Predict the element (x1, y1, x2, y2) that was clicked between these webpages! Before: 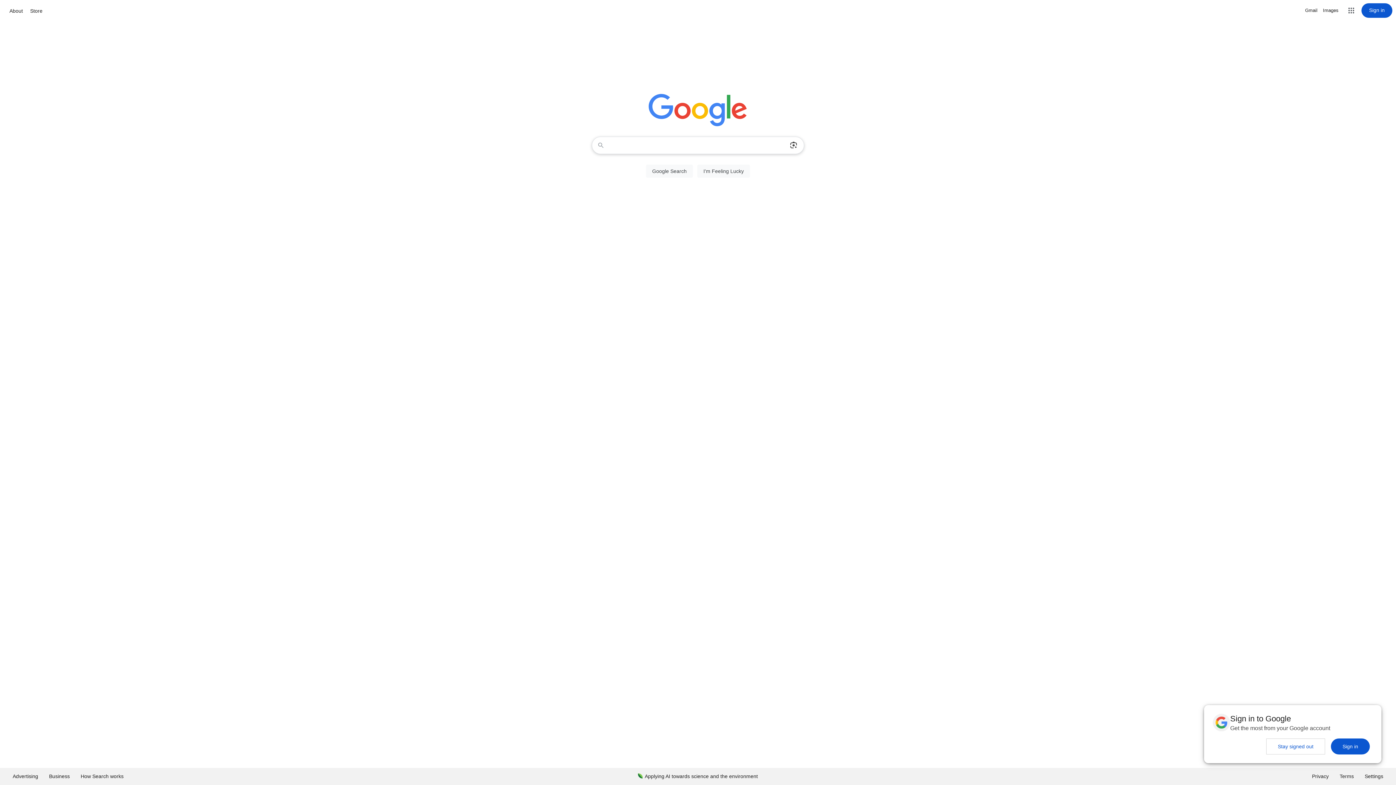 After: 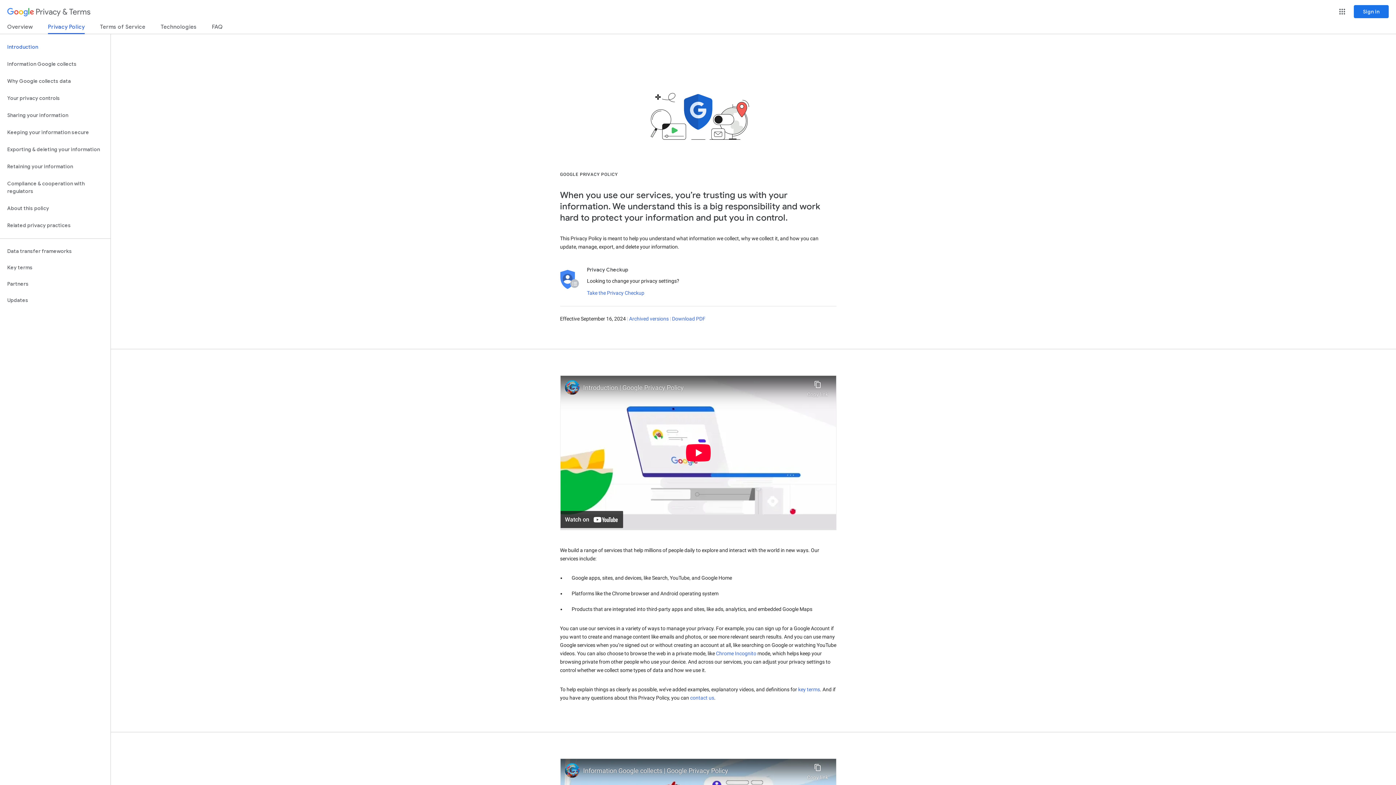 Action: bbox: (1306, 768, 1334, 785) label: Privacy